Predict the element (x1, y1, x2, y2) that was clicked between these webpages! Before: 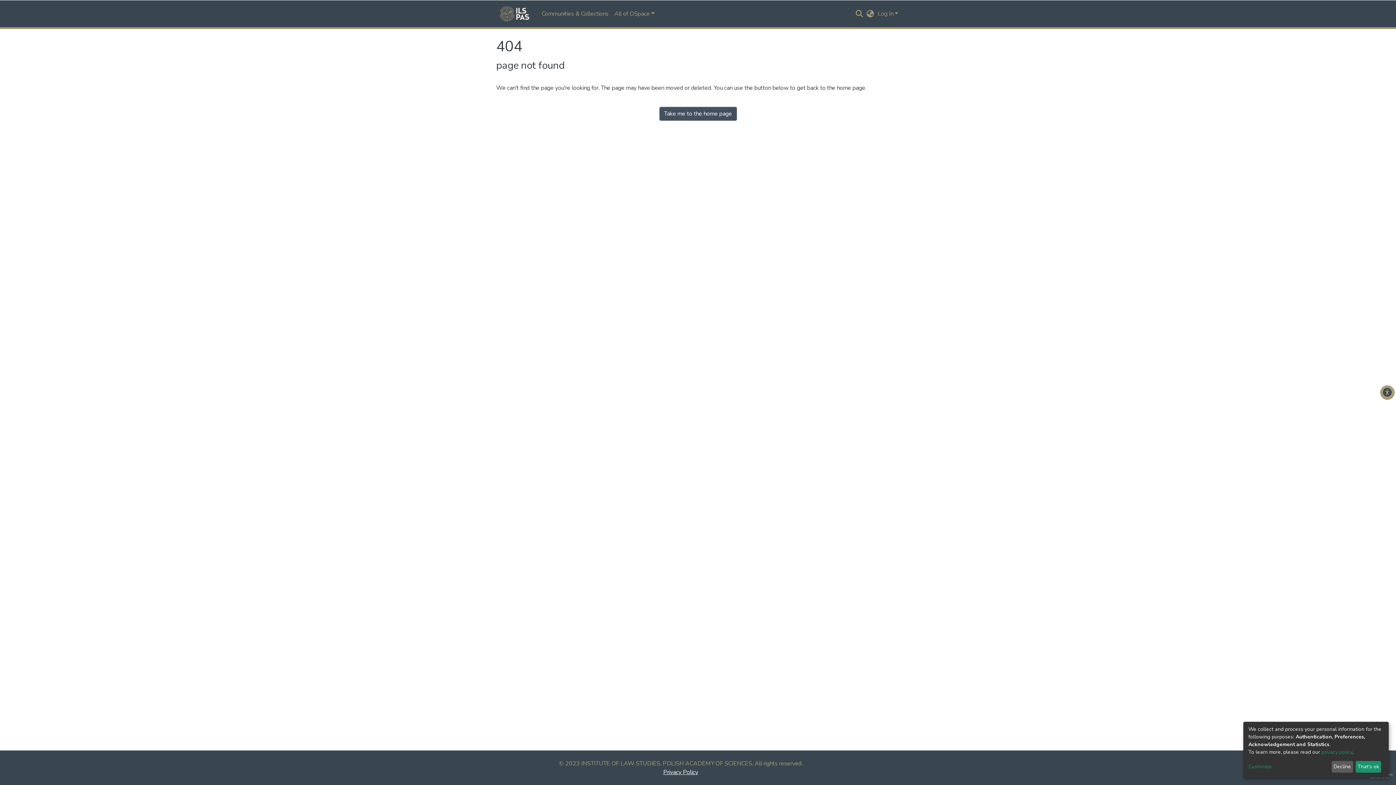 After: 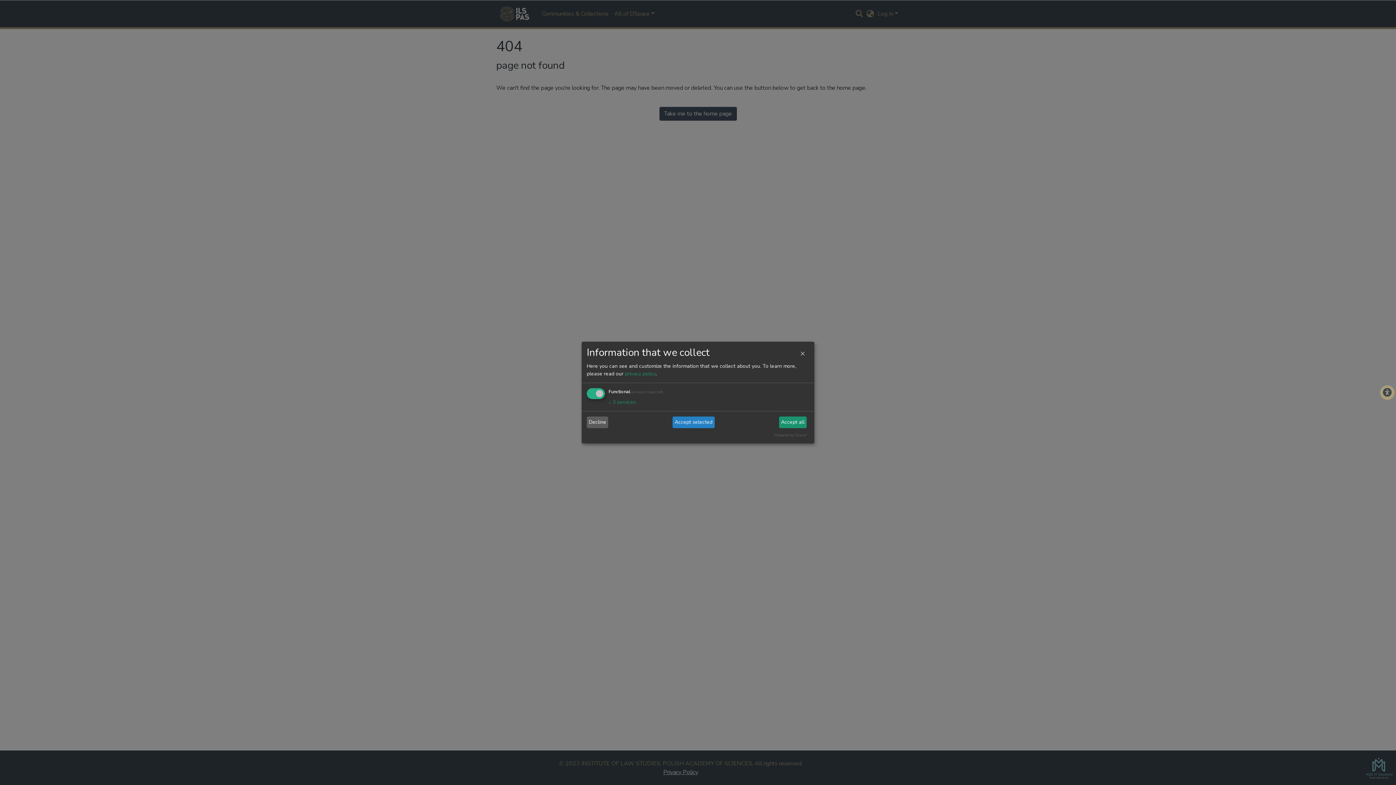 Action: bbox: (1248, 763, 1329, 771) label: Customize